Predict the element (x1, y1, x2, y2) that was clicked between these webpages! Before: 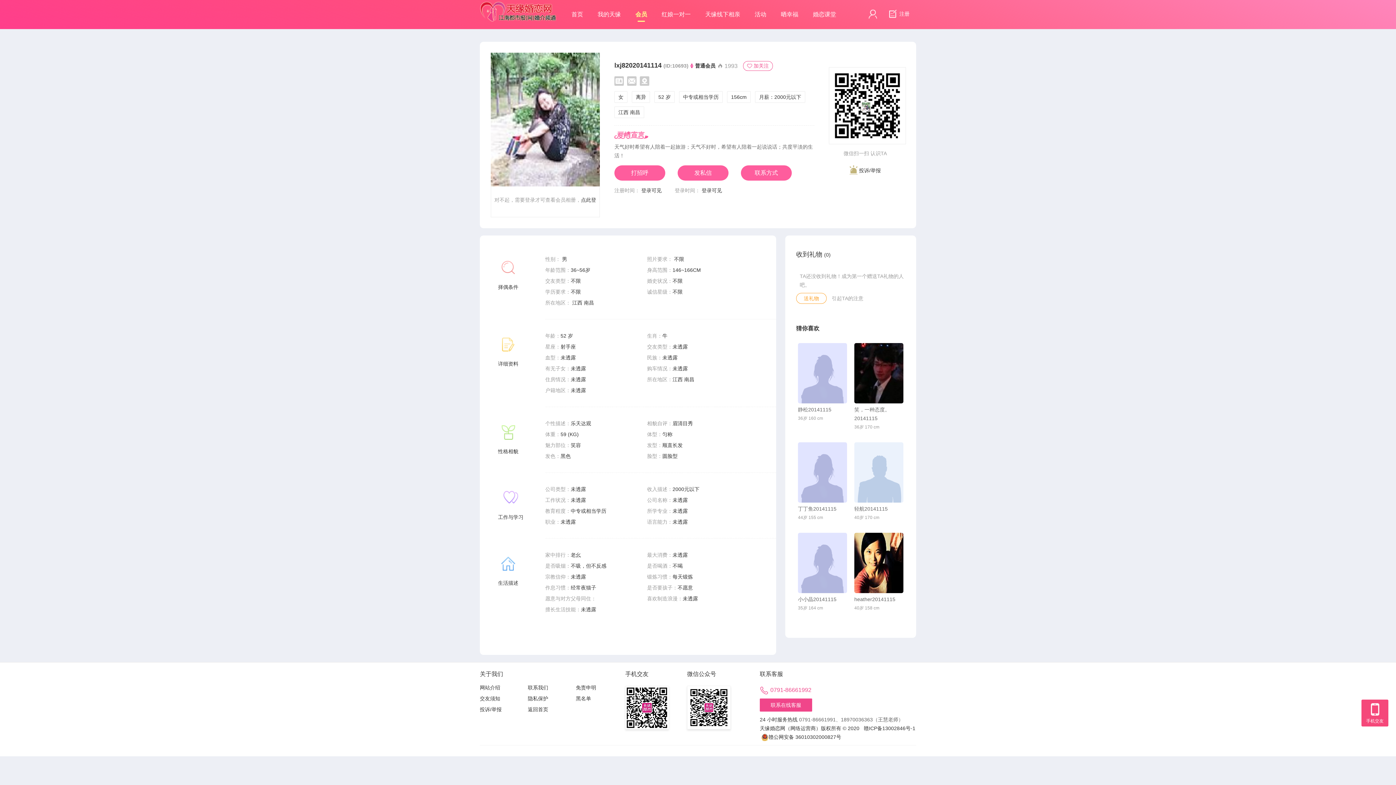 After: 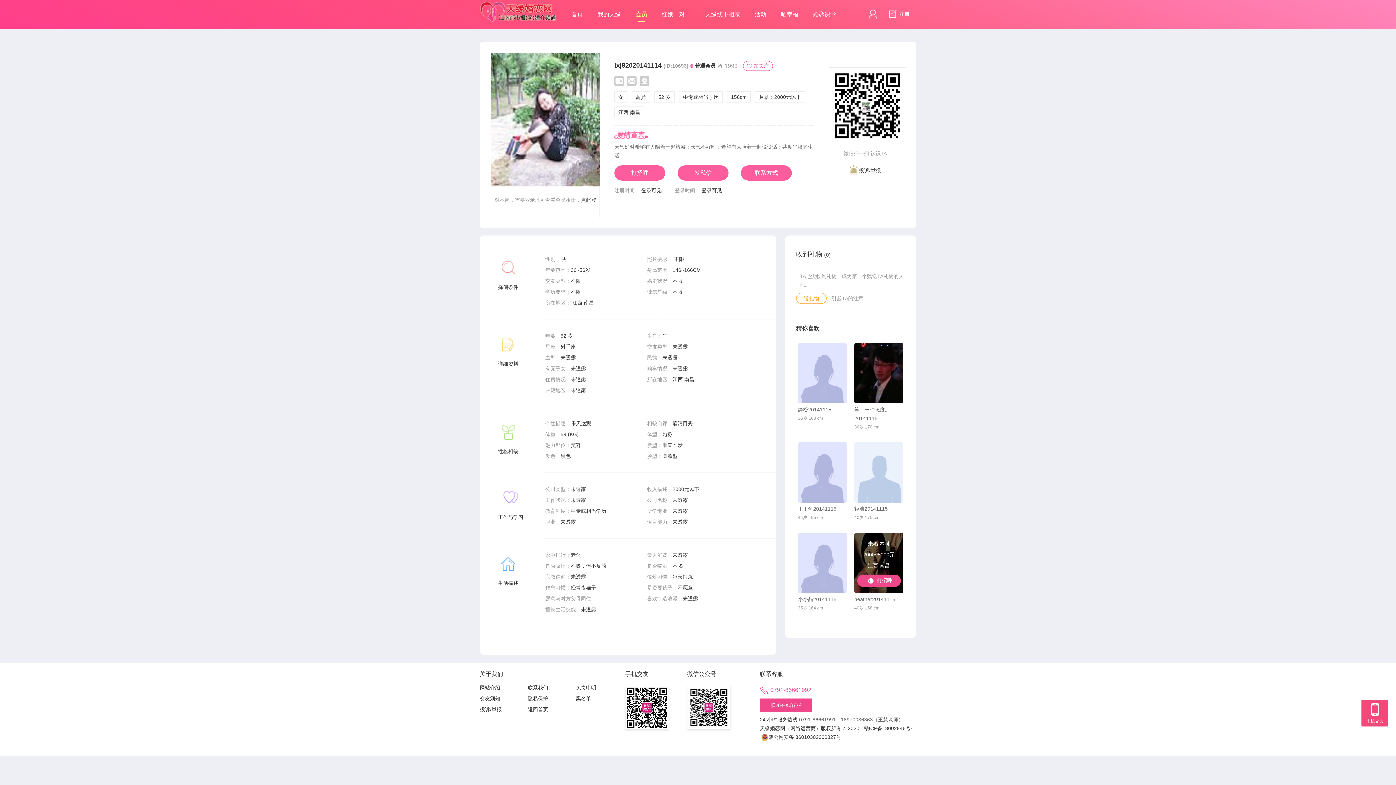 Action: bbox: (854, 534, 903, 540)